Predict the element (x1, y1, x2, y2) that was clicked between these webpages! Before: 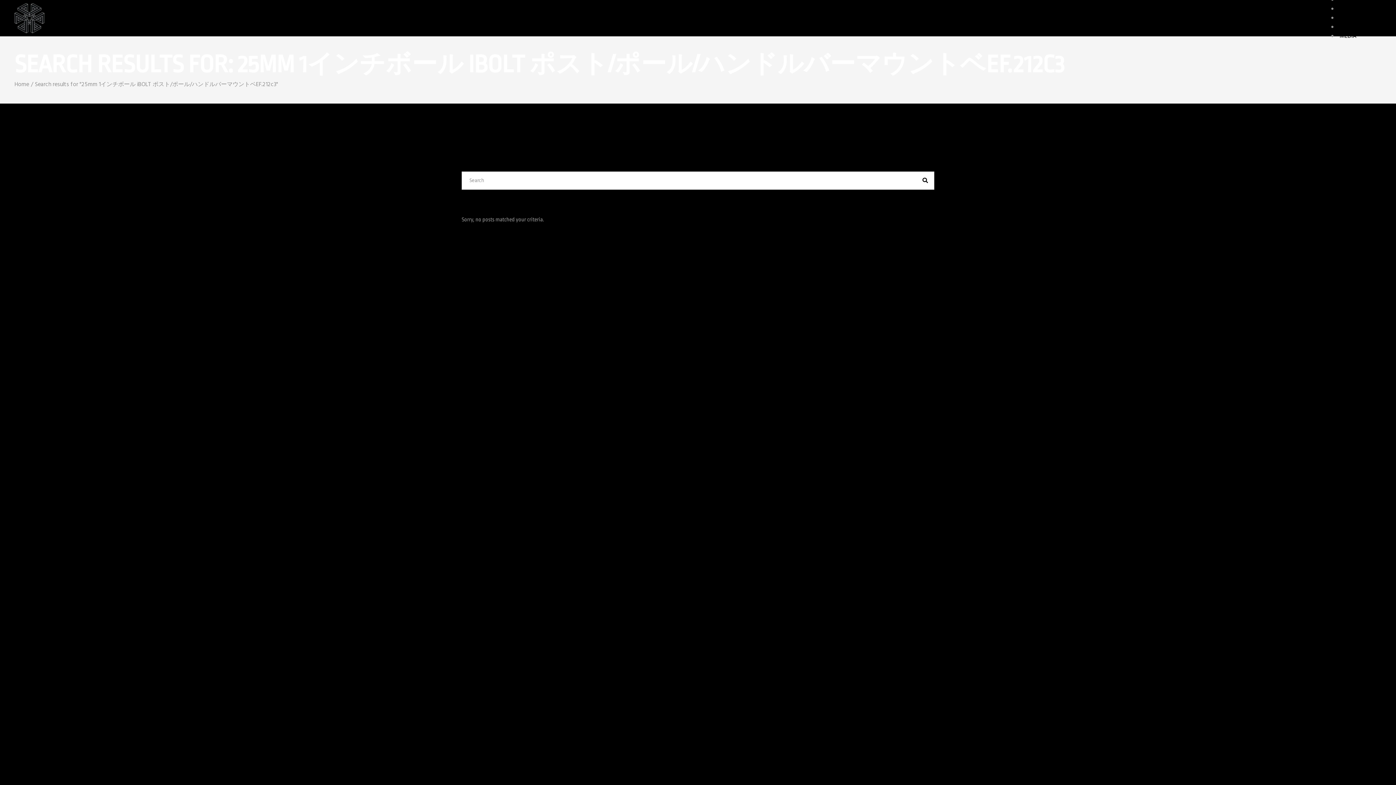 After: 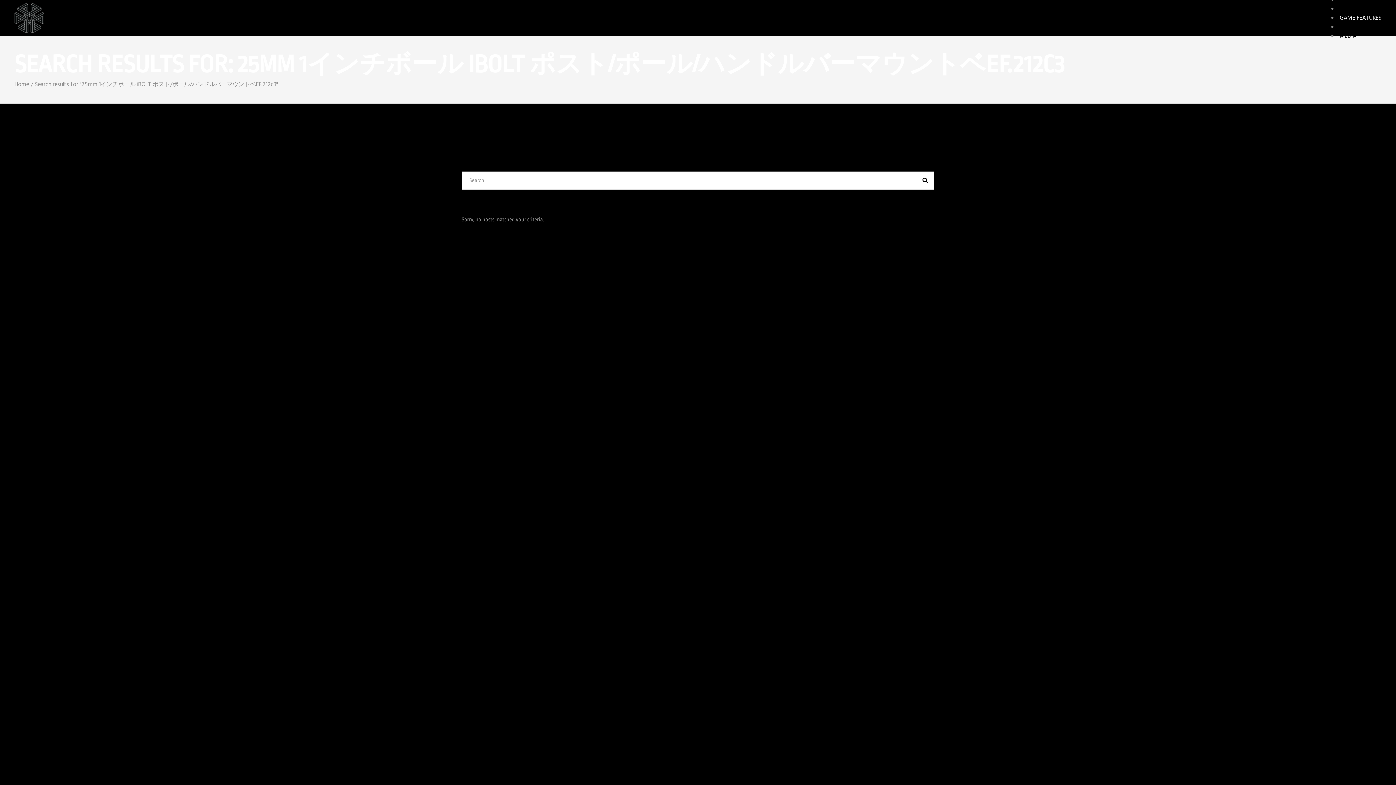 Action: label: GAME FEATURES bbox: (1340, 13, 1381, 22)